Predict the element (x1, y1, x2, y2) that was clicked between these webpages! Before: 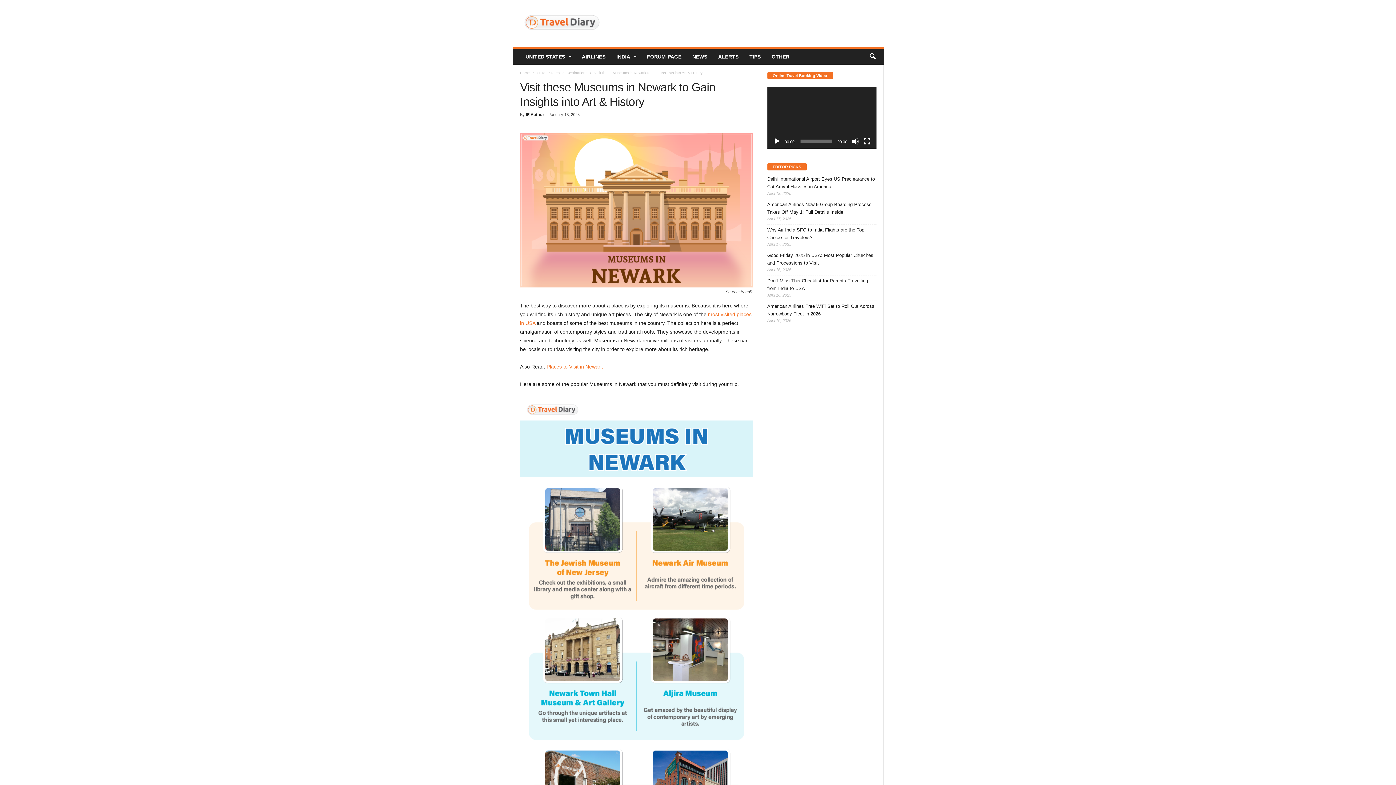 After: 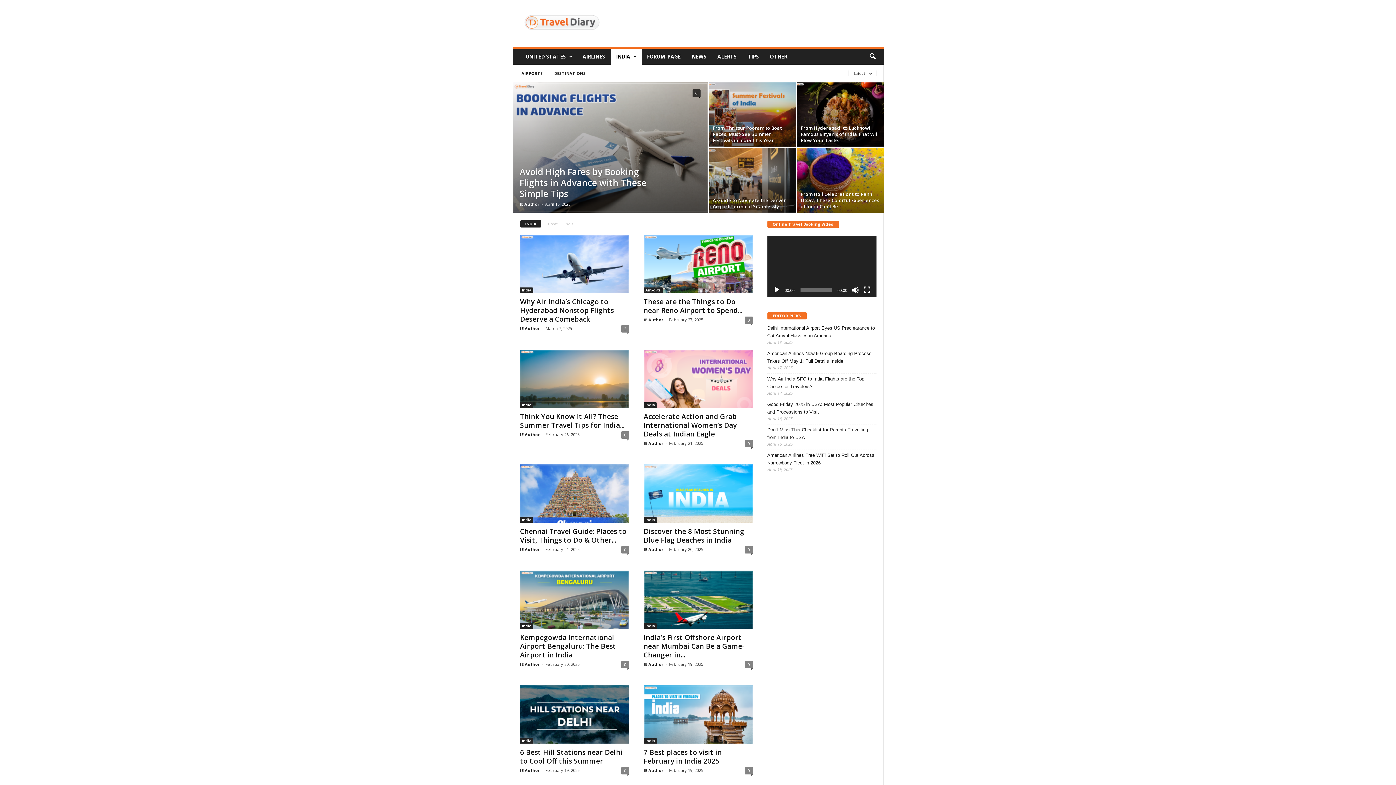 Action: label: INDIA bbox: (611, 48, 641, 64)